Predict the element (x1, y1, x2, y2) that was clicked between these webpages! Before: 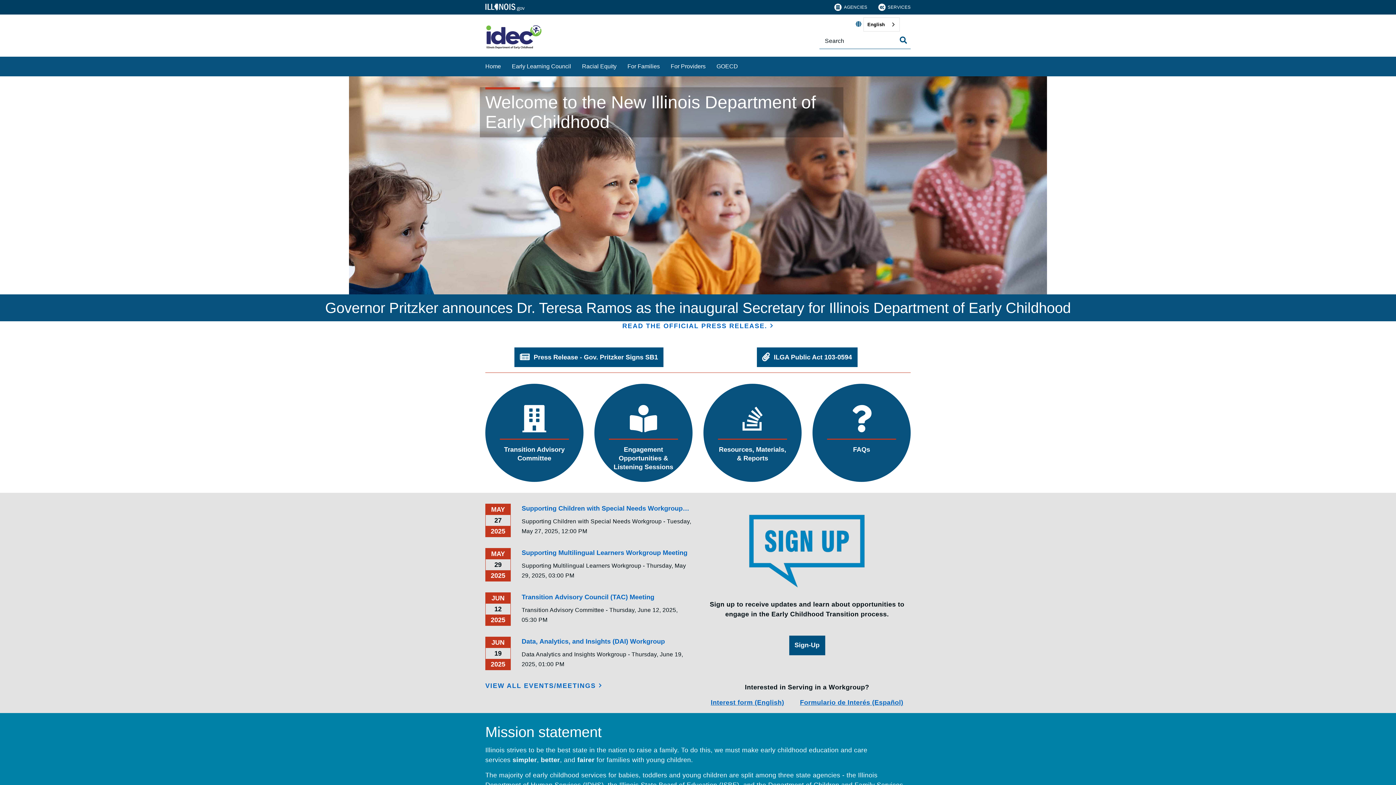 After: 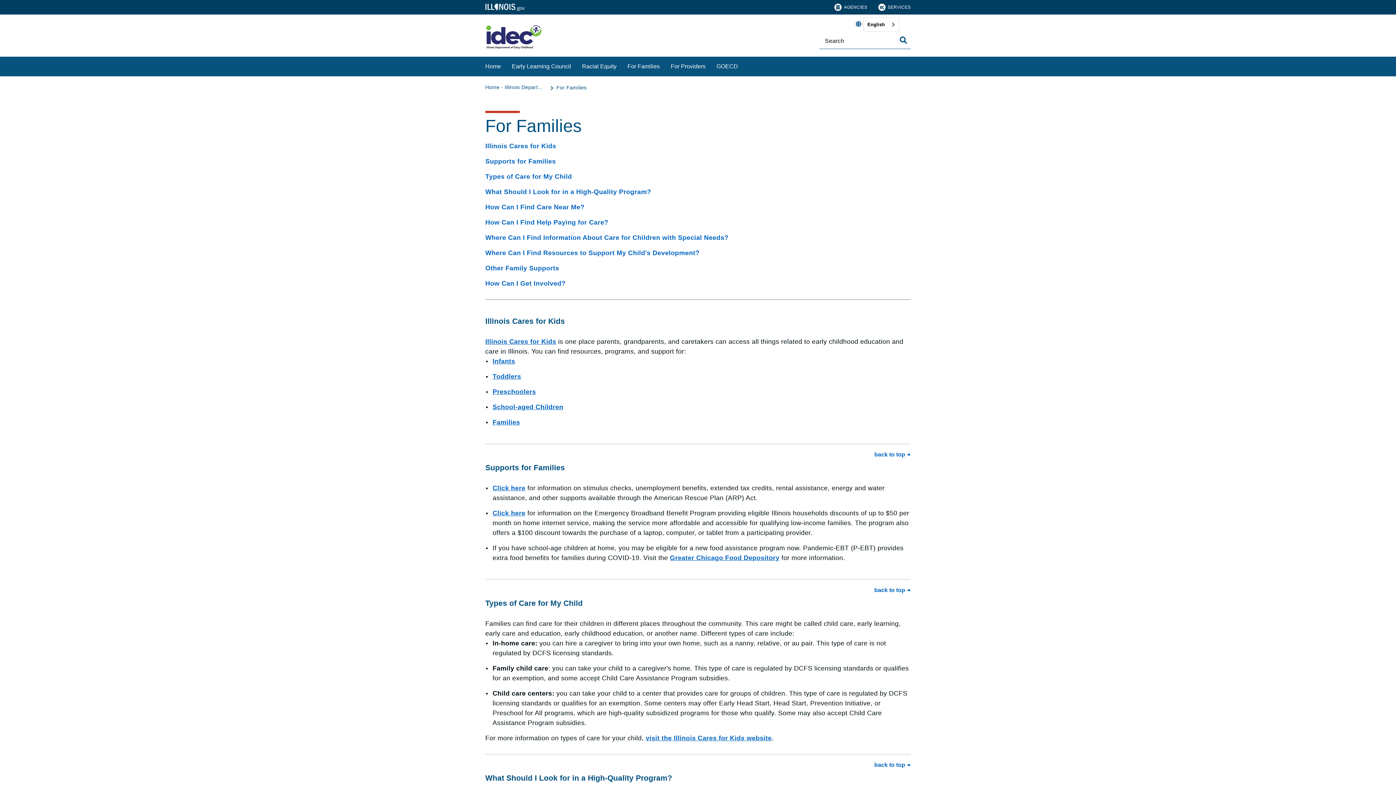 Action: bbox: (622, 56, 665, 76) label: For Families